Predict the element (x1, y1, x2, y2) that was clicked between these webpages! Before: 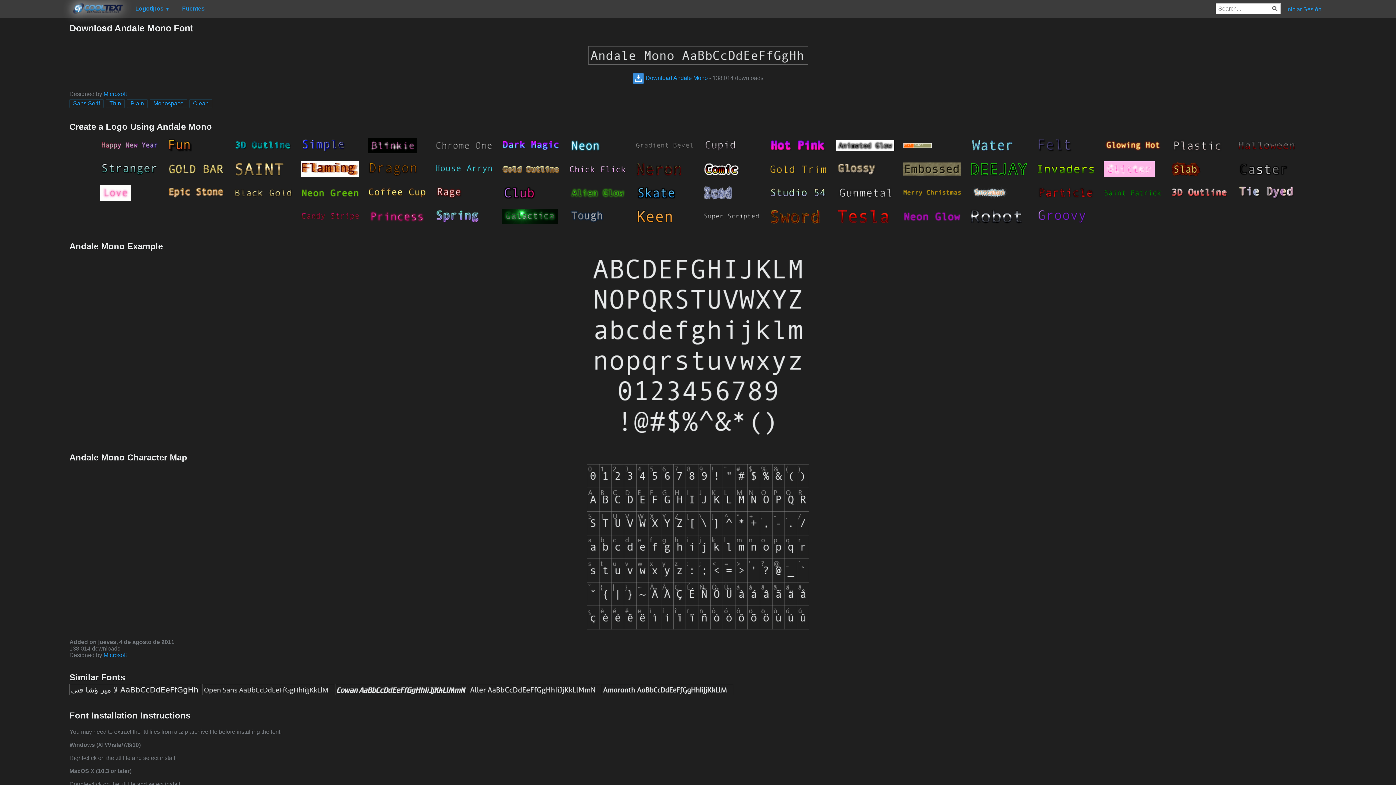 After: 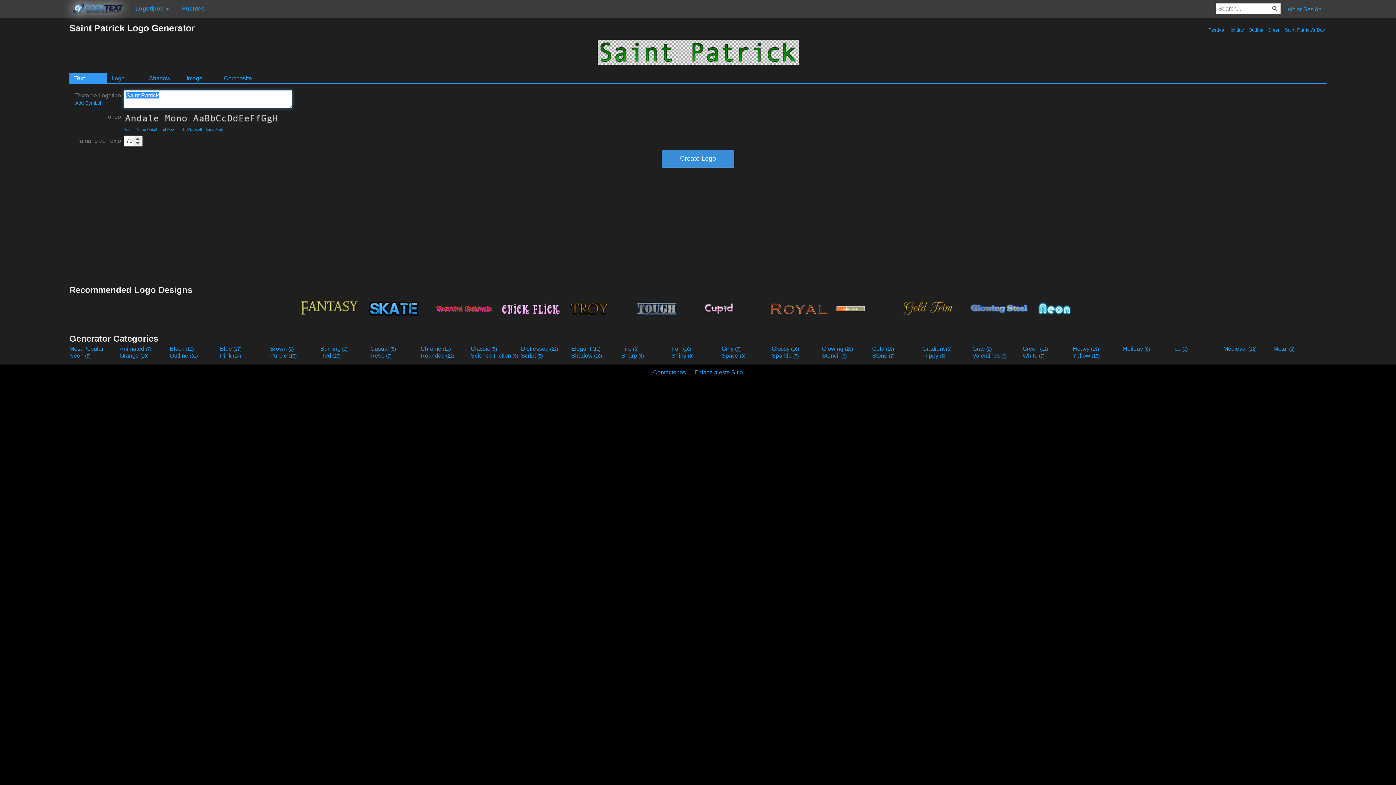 Action: bbox: (1100, 180, 1165, 204)